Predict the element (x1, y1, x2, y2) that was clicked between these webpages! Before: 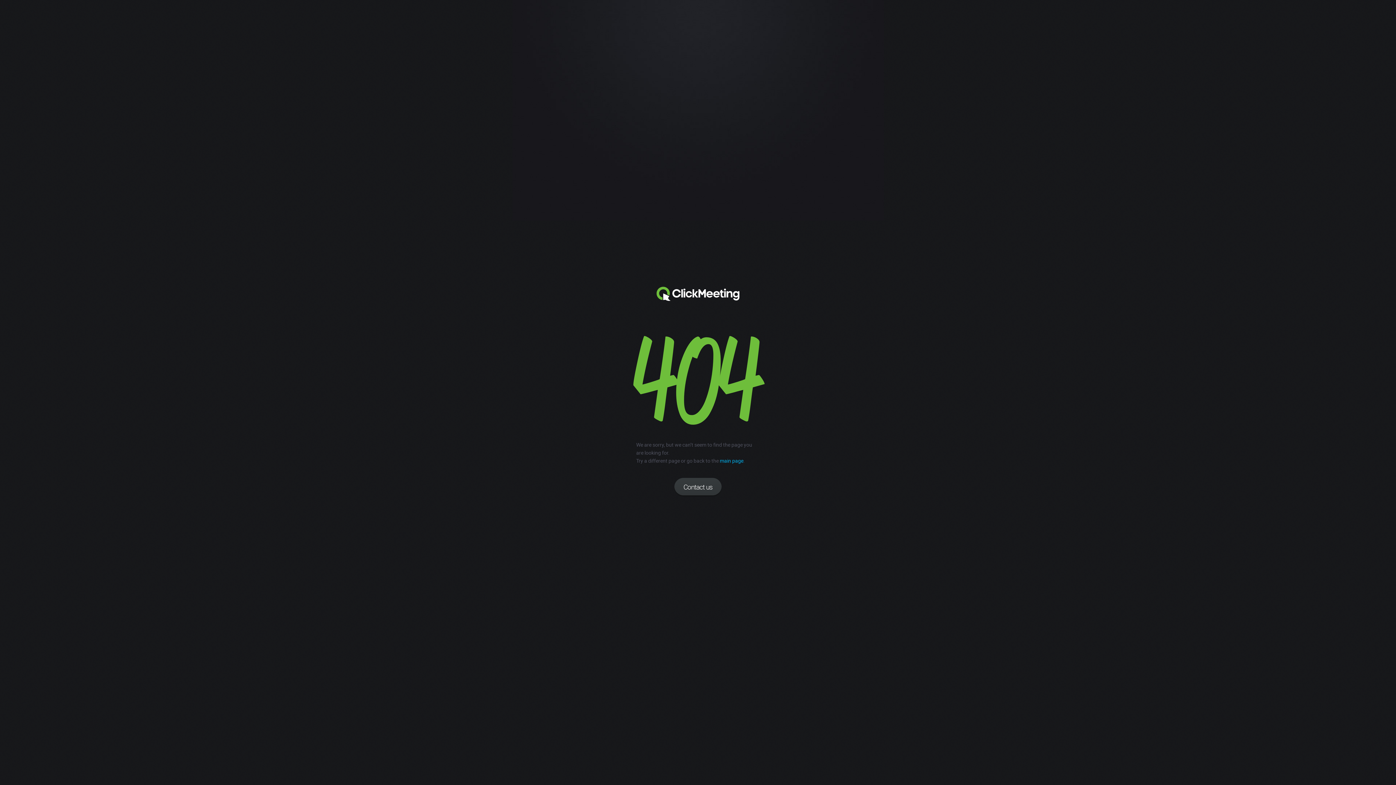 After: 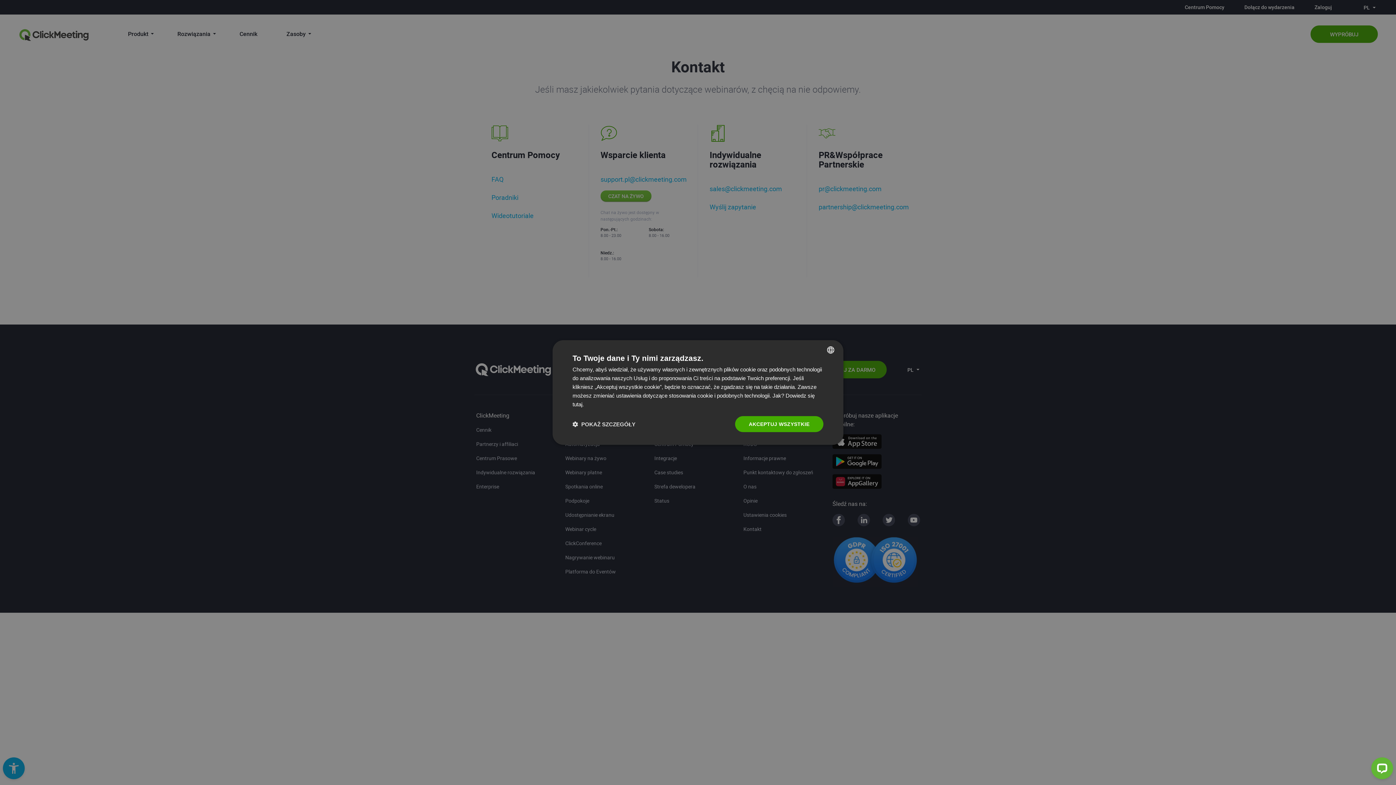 Action: label: Contact us bbox: (674, 478, 721, 496)